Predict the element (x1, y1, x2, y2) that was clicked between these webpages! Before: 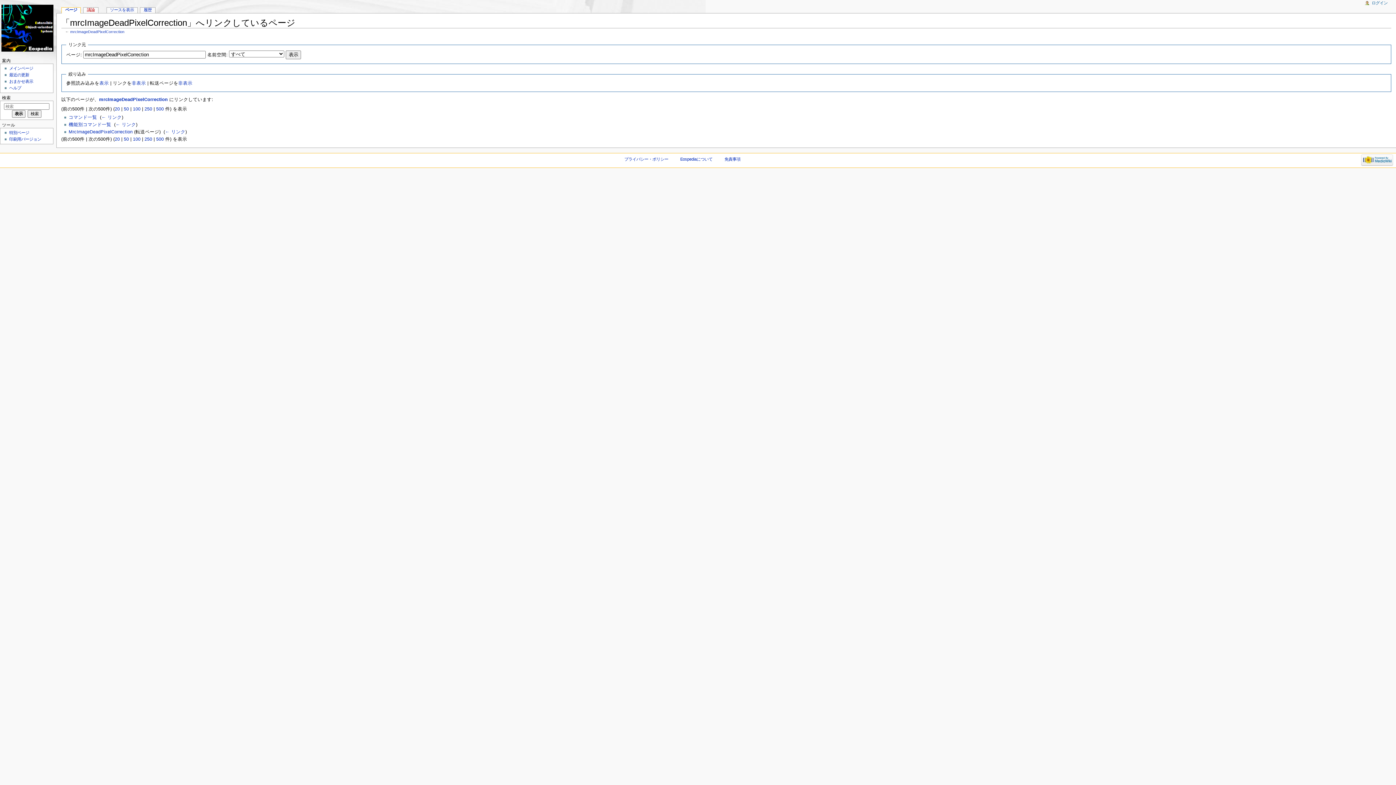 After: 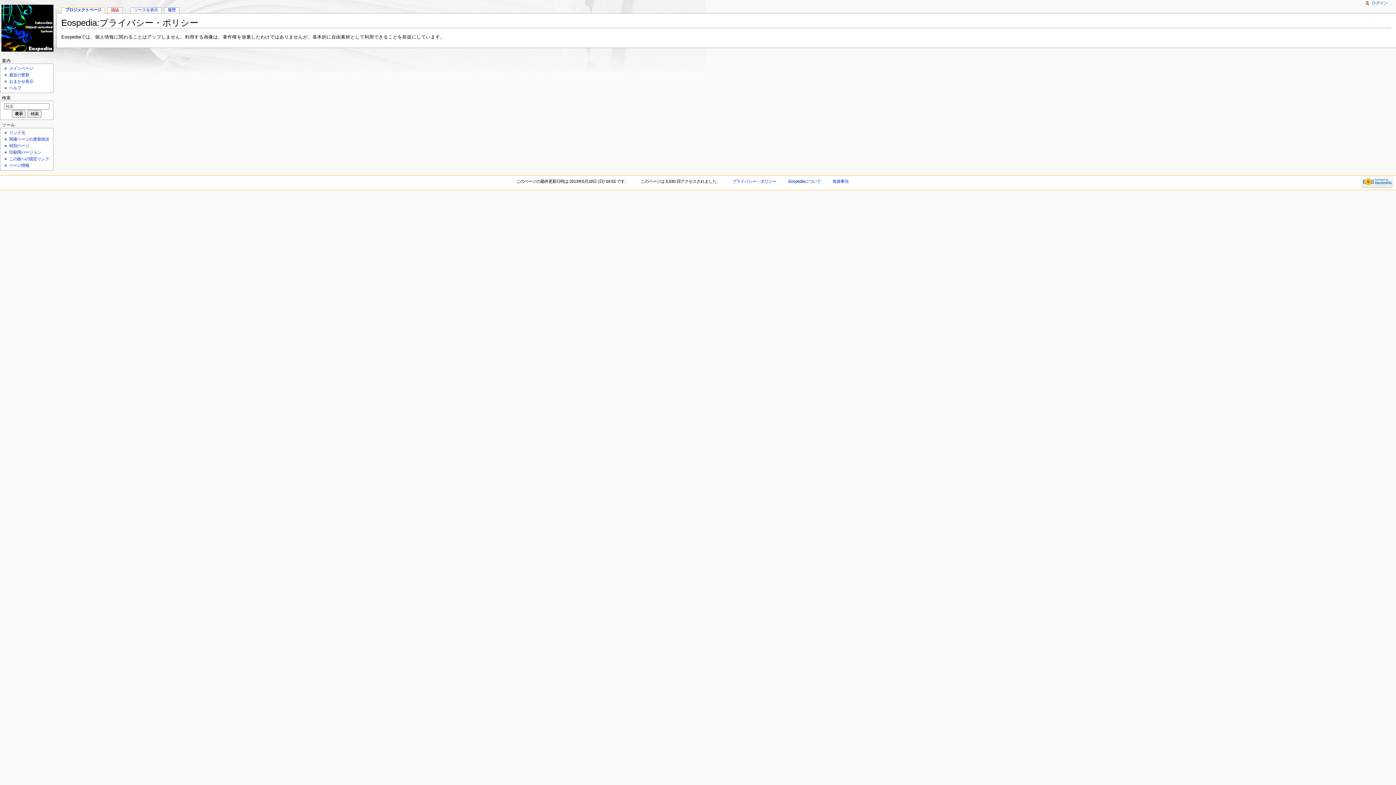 Action: bbox: (624, 157, 668, 161) label: プライバシー・ポリシー